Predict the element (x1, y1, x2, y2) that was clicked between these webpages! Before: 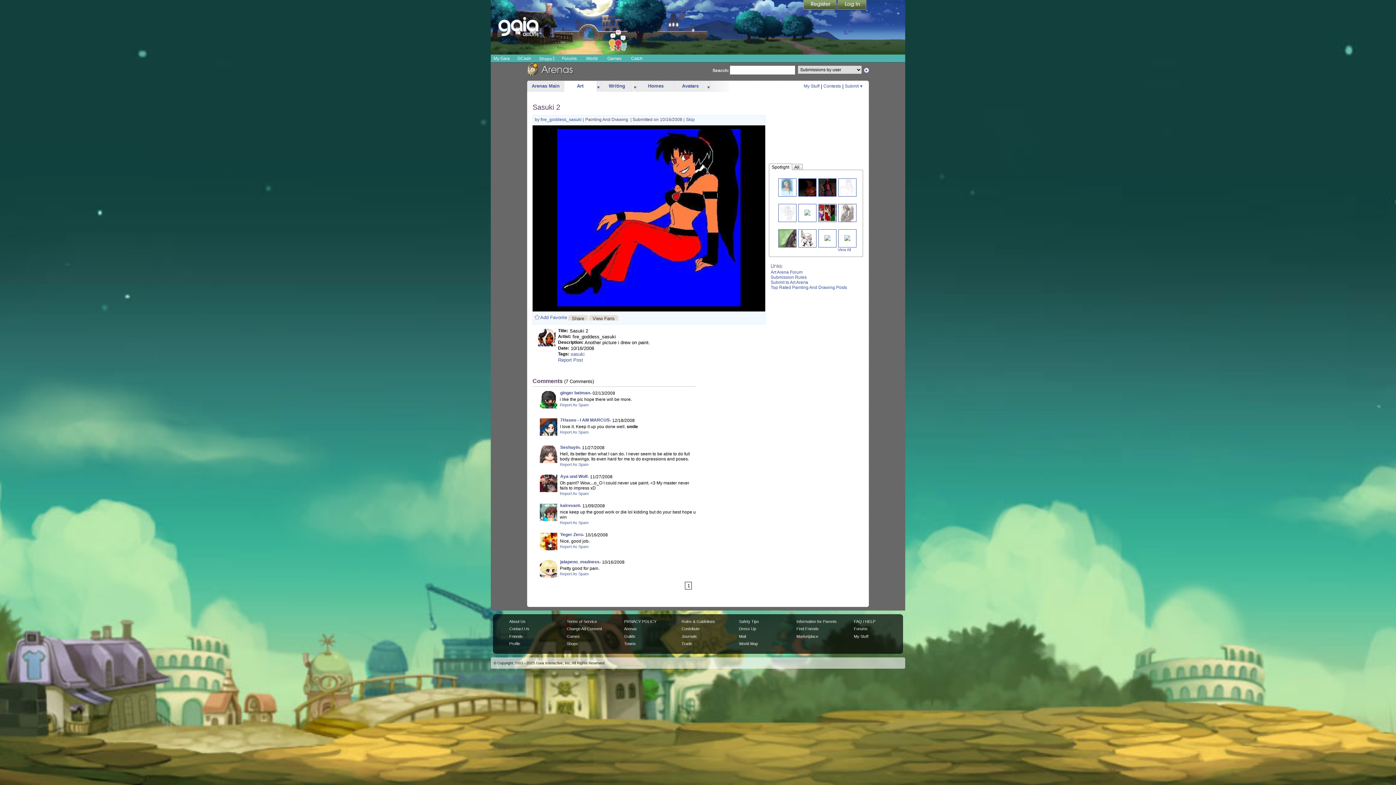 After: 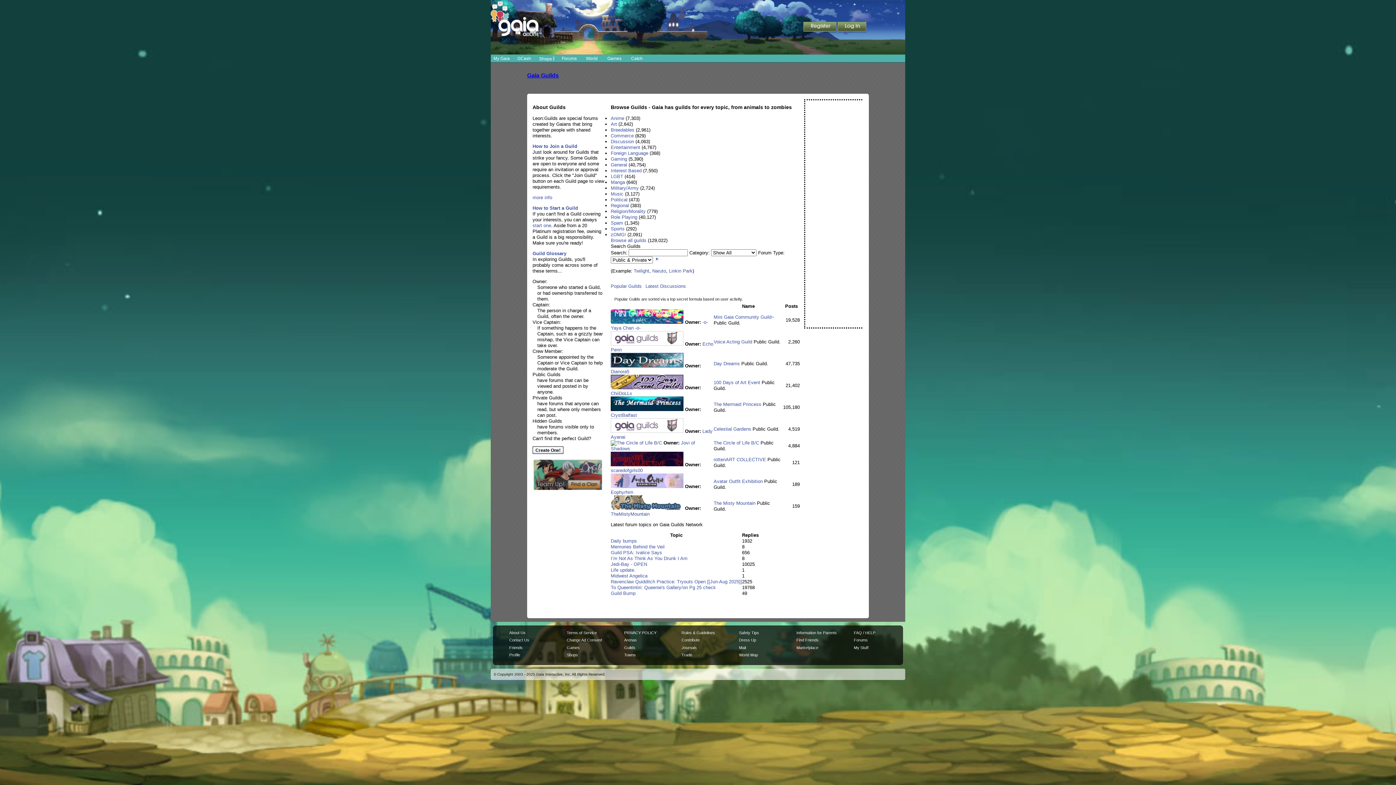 Action: label: Guilds bbox: (624, 634, 635, 638)